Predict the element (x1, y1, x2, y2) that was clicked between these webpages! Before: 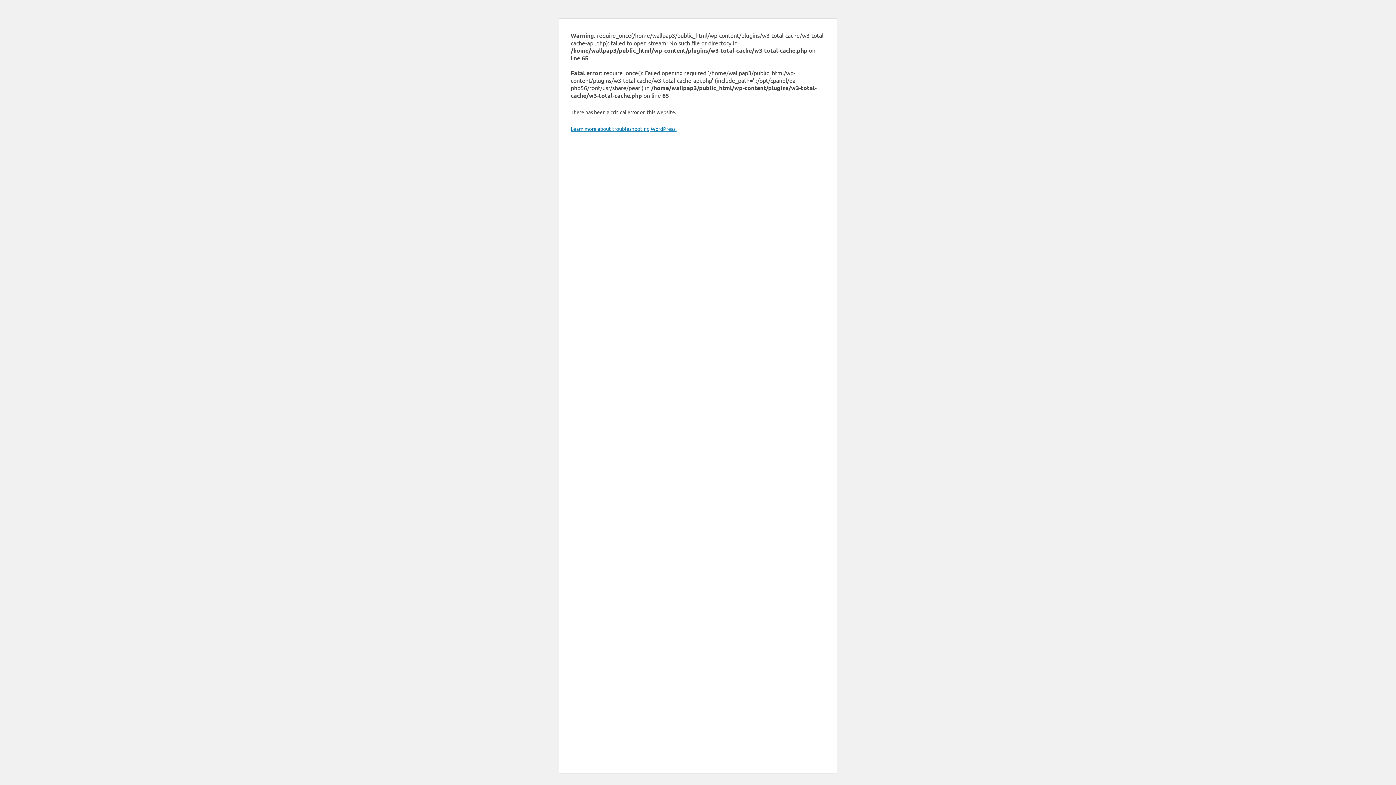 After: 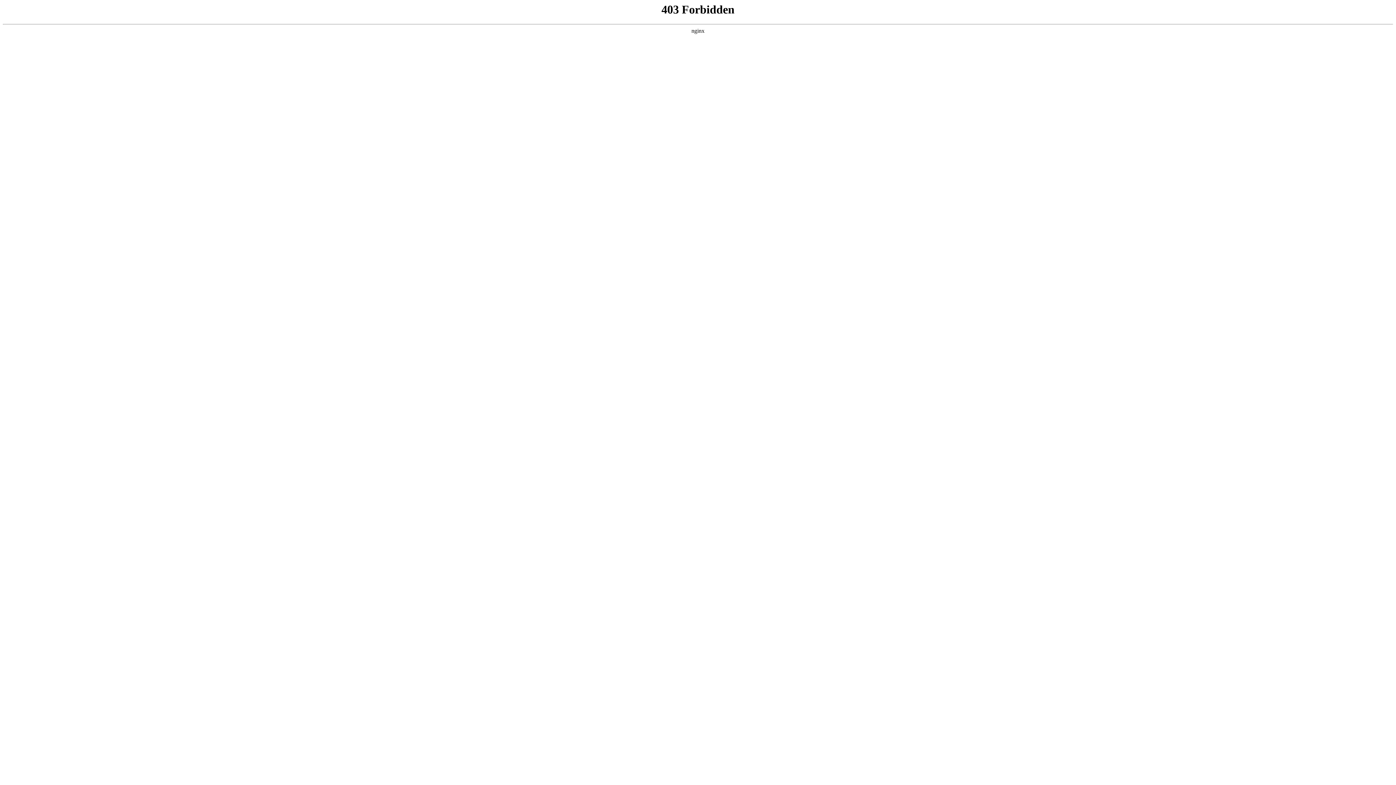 Action: label: Learn more about troubleshooting WordPress. bbox: (570, 125, 676, 132)